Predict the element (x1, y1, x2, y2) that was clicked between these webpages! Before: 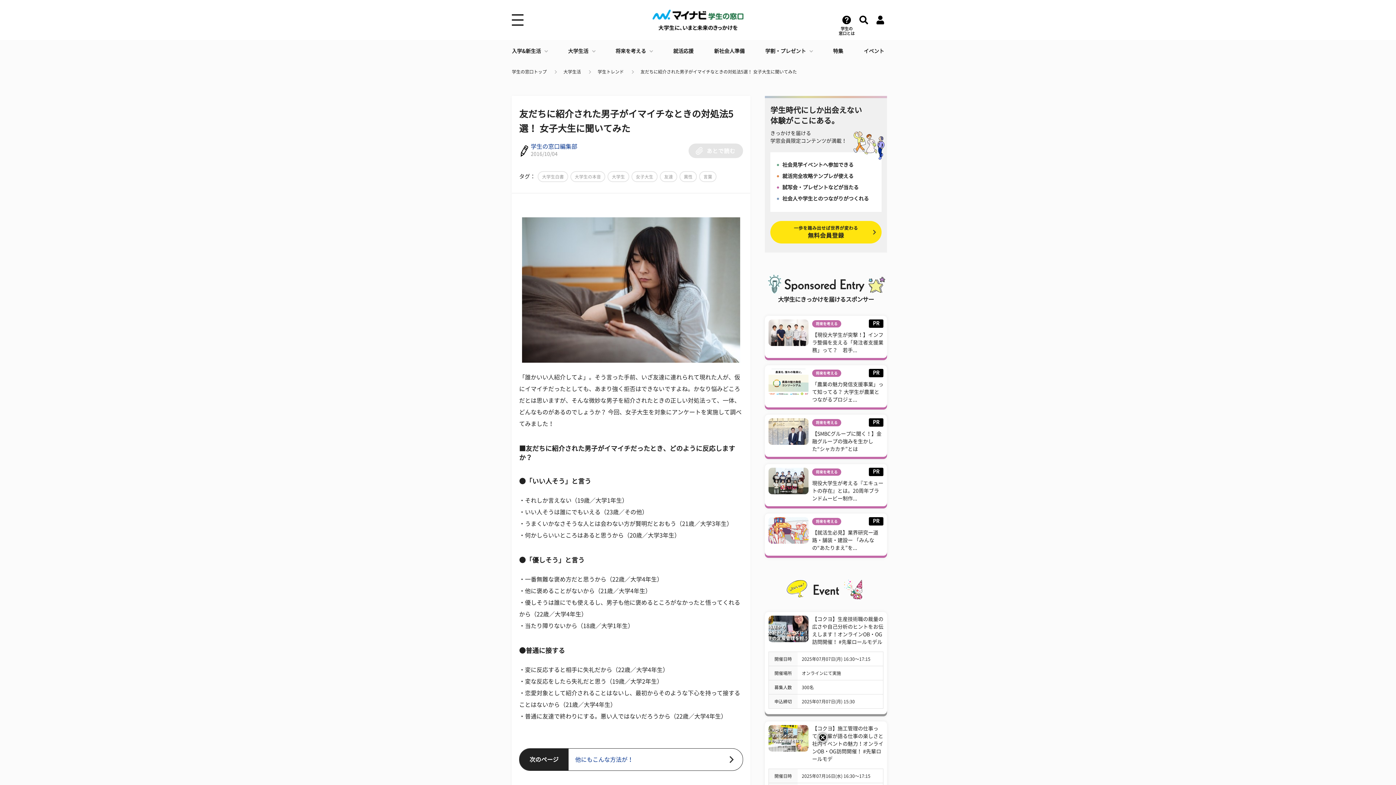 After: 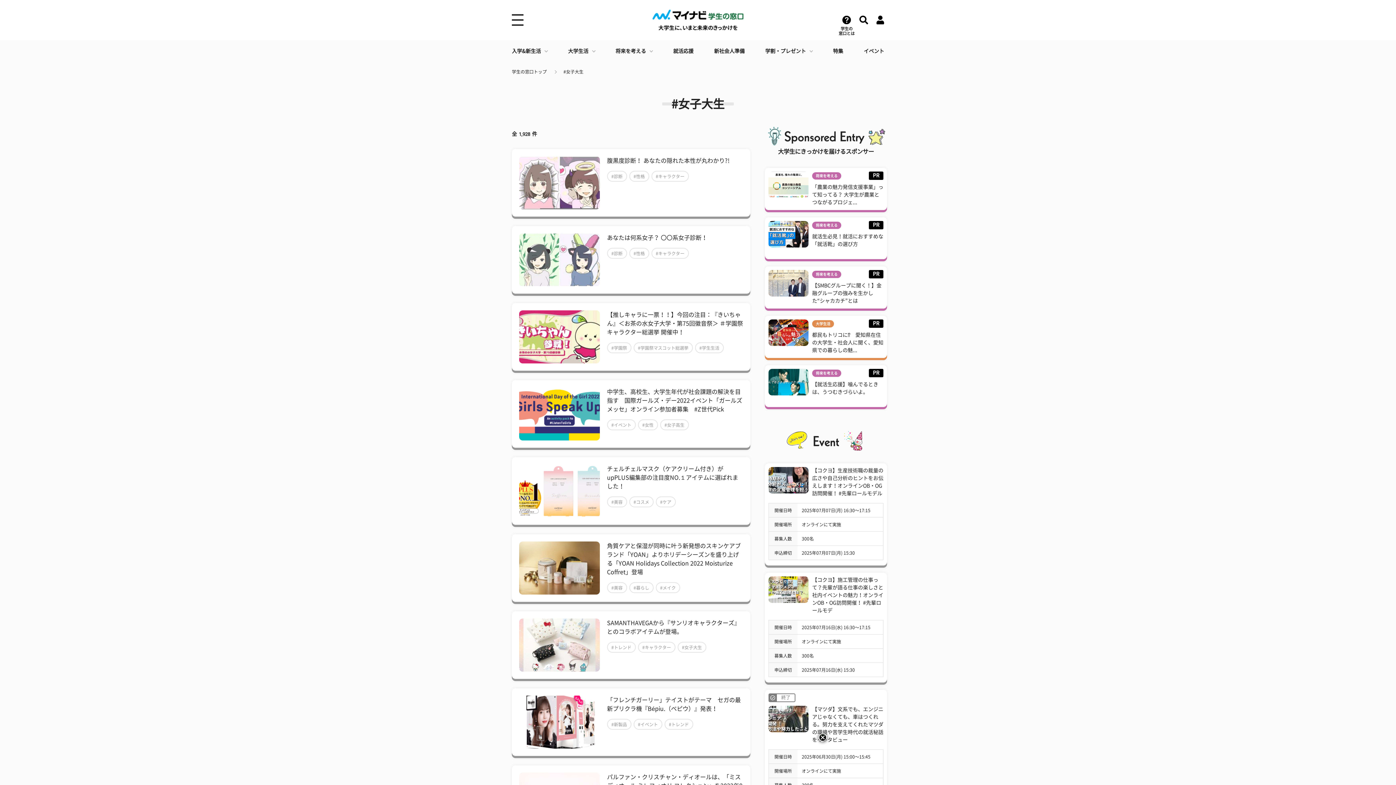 Action: label: 女子大生 bbox: (631, 171, 657, 182)